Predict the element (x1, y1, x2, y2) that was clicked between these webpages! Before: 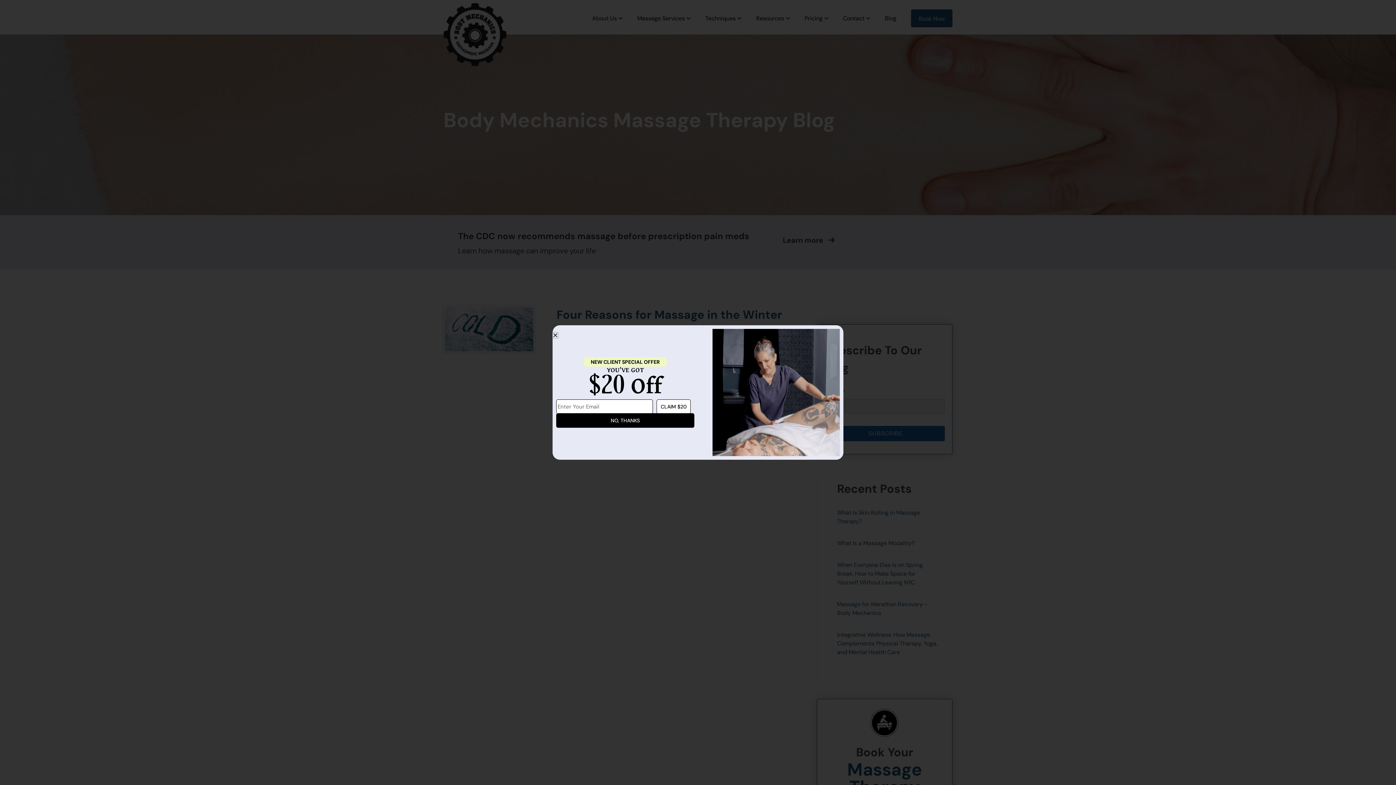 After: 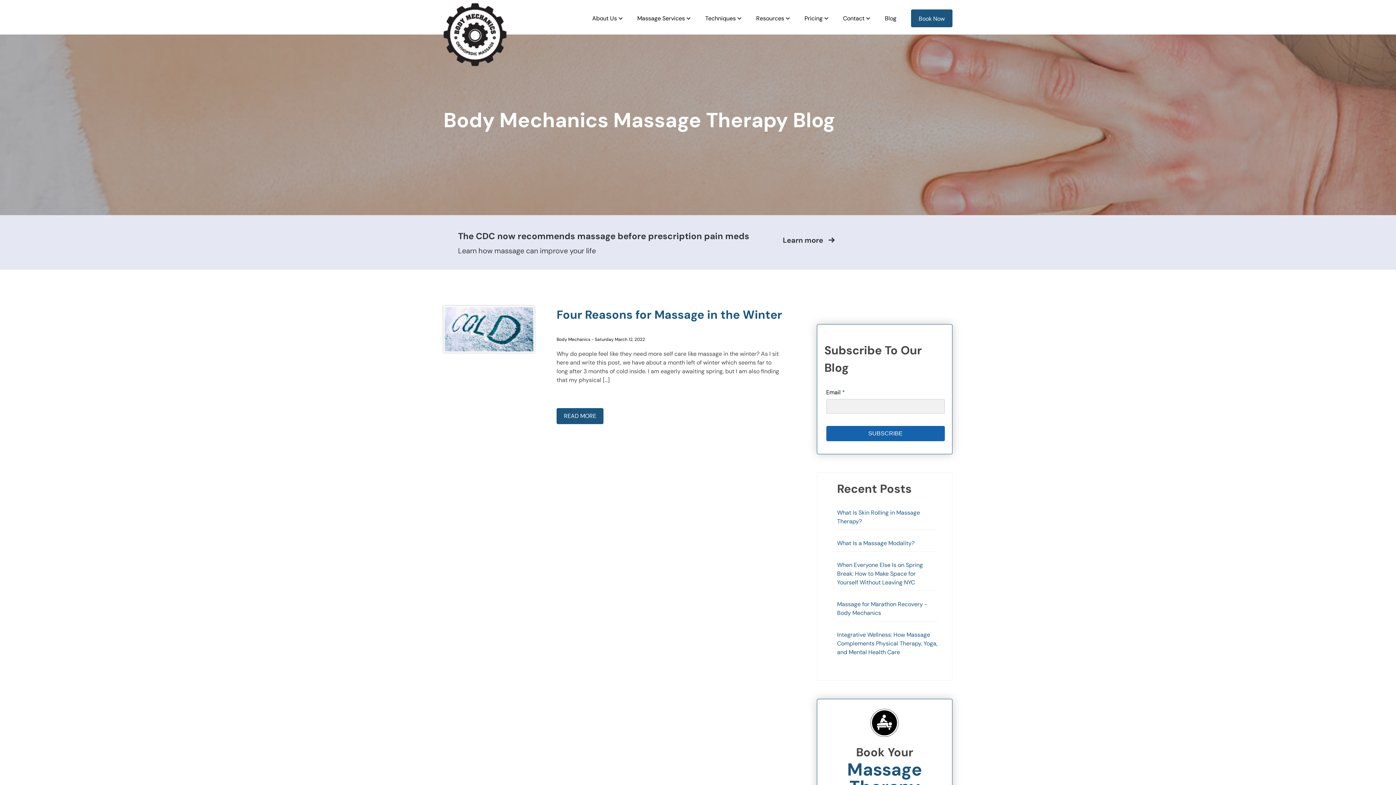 Action: label: Close bbox: (552, 332, 558, 338)